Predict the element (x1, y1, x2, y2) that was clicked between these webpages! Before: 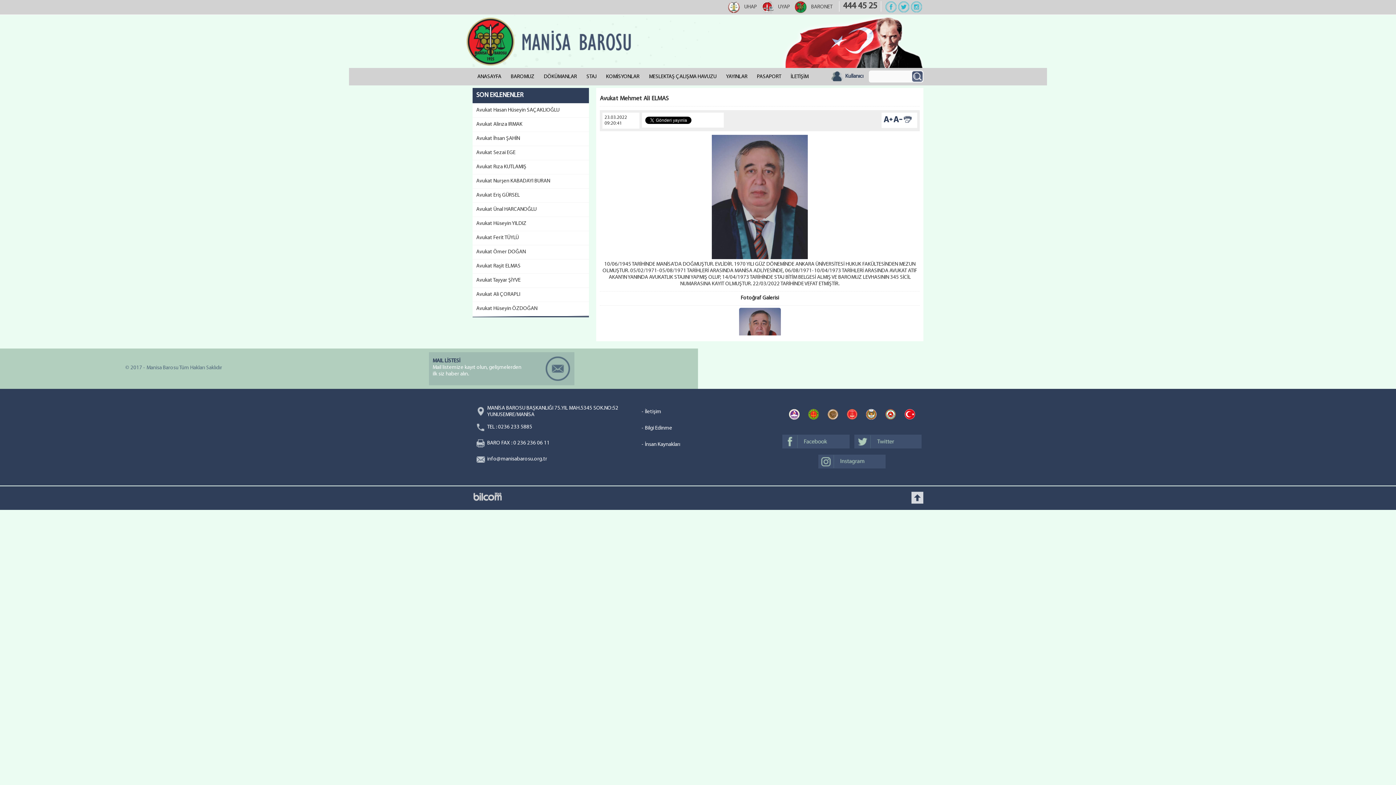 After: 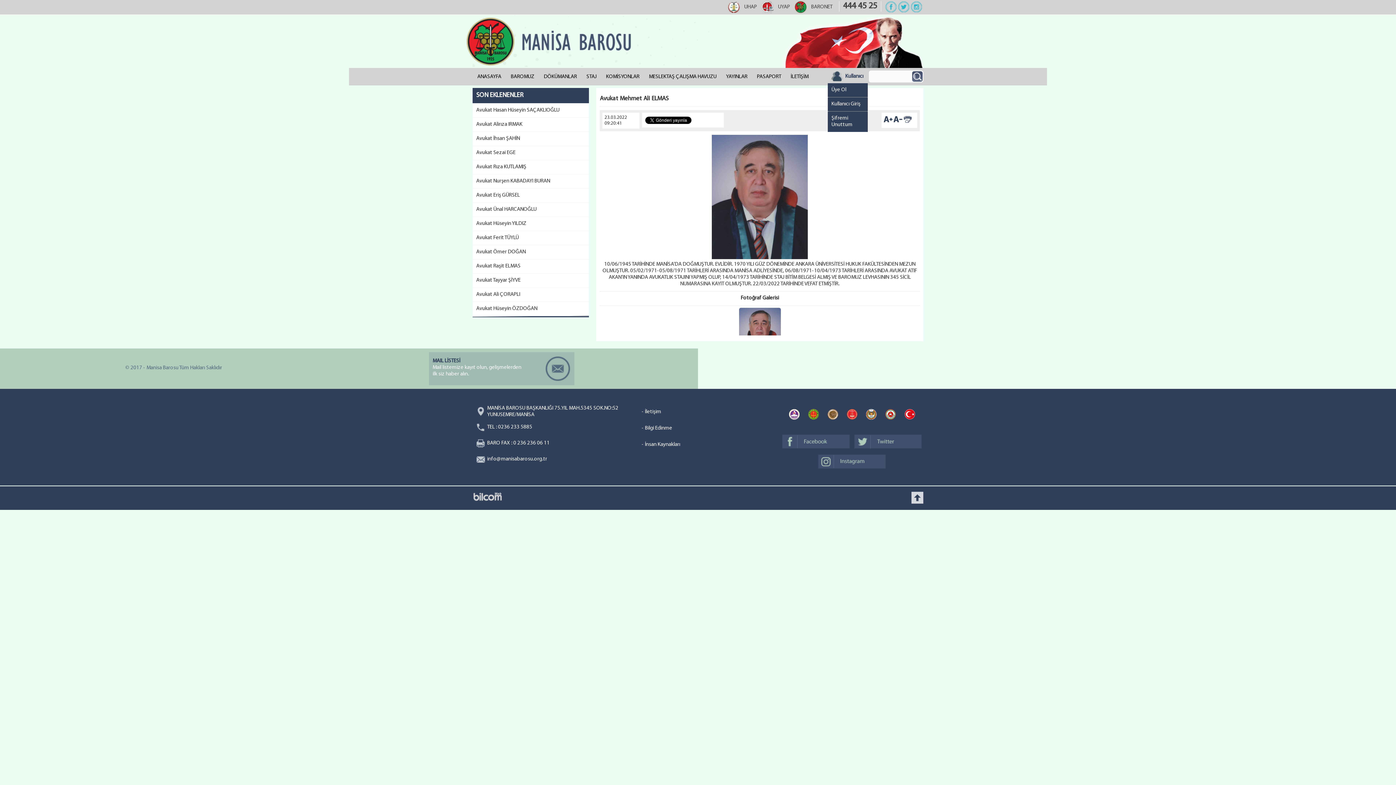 Action: bbox: (831, 70, 868, 80) label:   Kullanıcı